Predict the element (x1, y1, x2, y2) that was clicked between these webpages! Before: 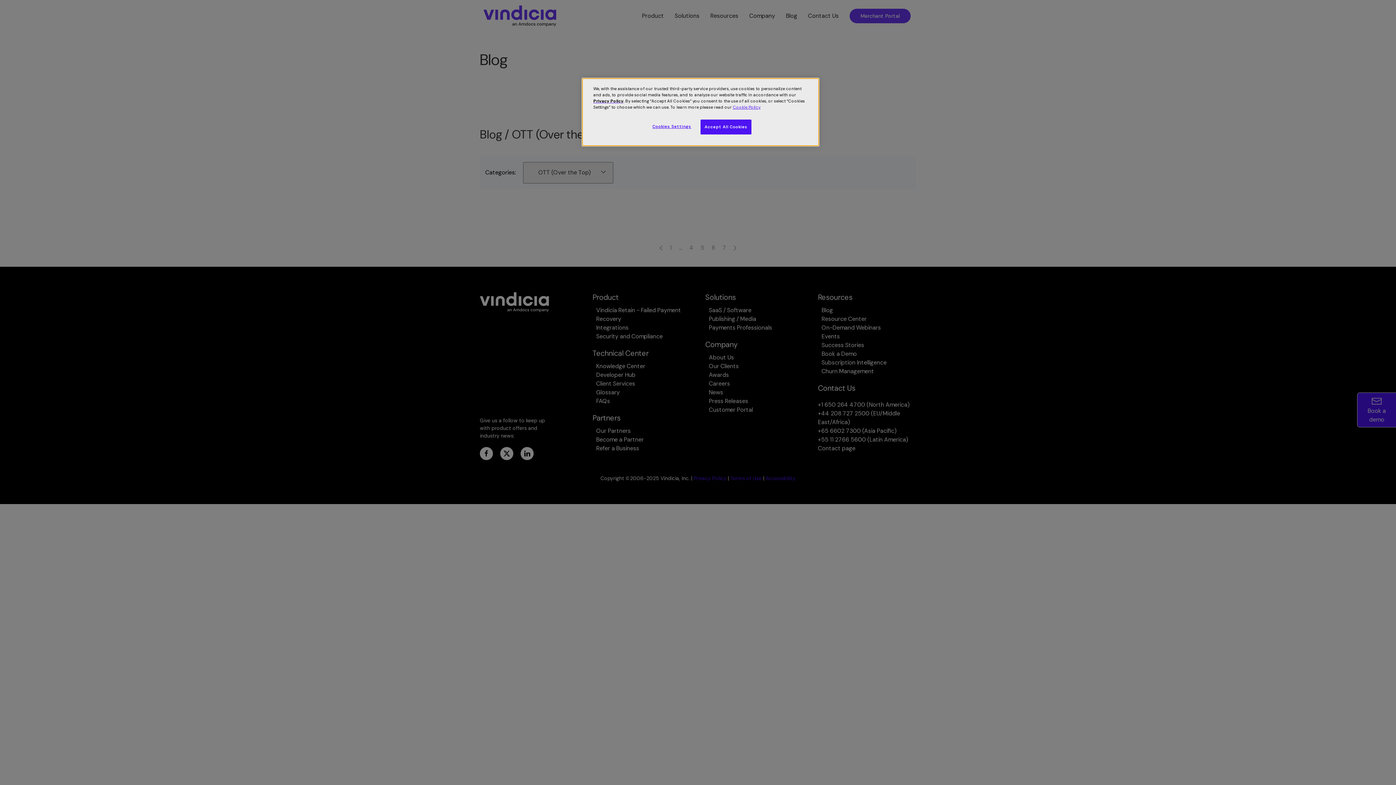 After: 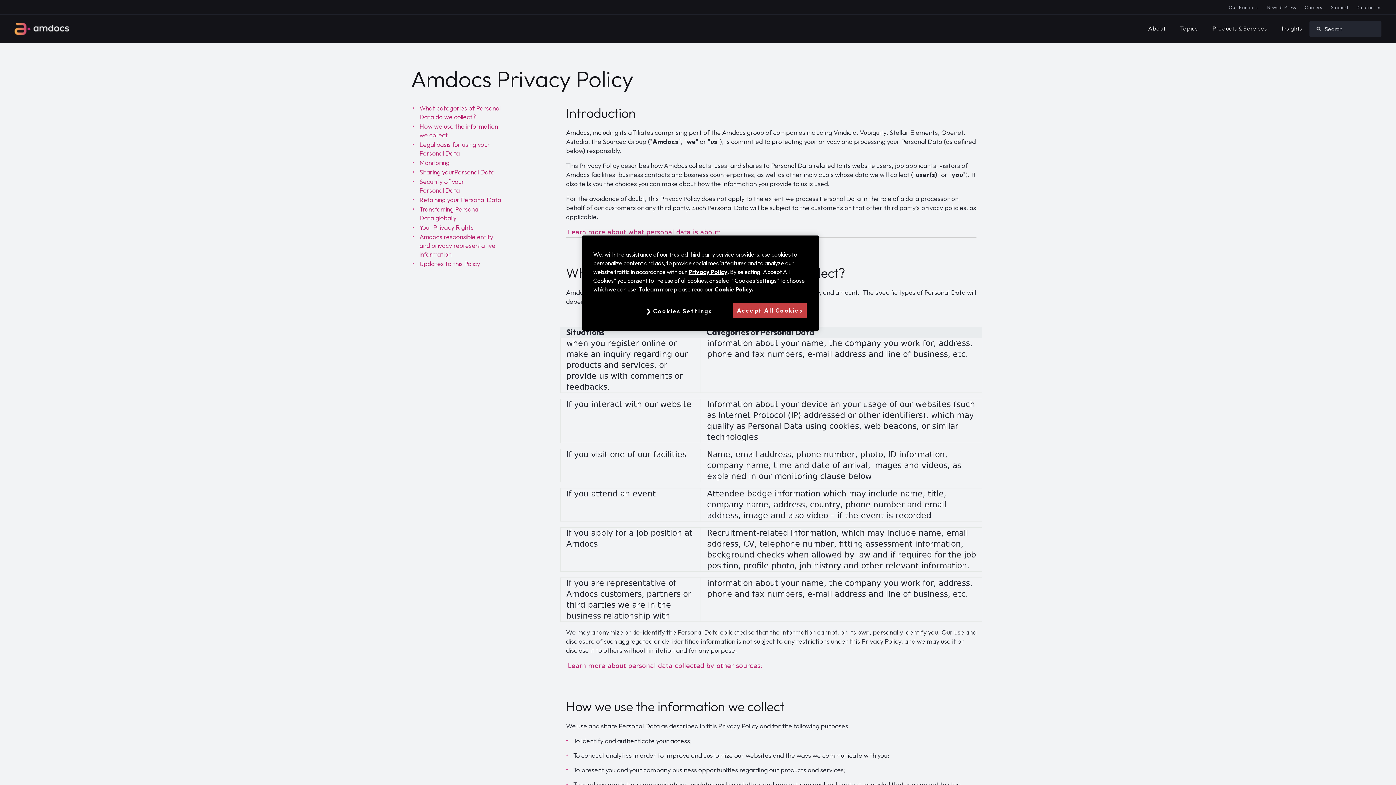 Action: bbox: (733, 104, 760, 110) label: Cookie Policy